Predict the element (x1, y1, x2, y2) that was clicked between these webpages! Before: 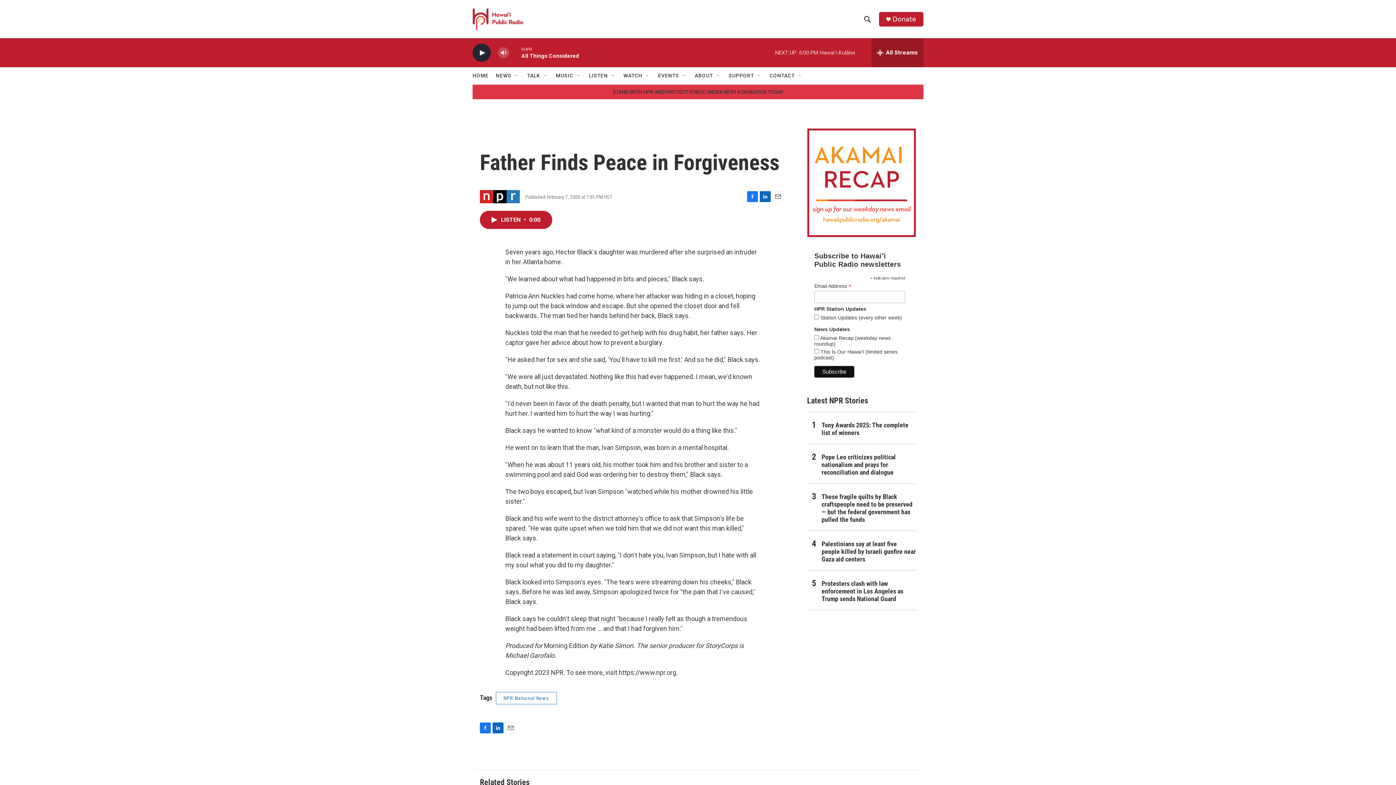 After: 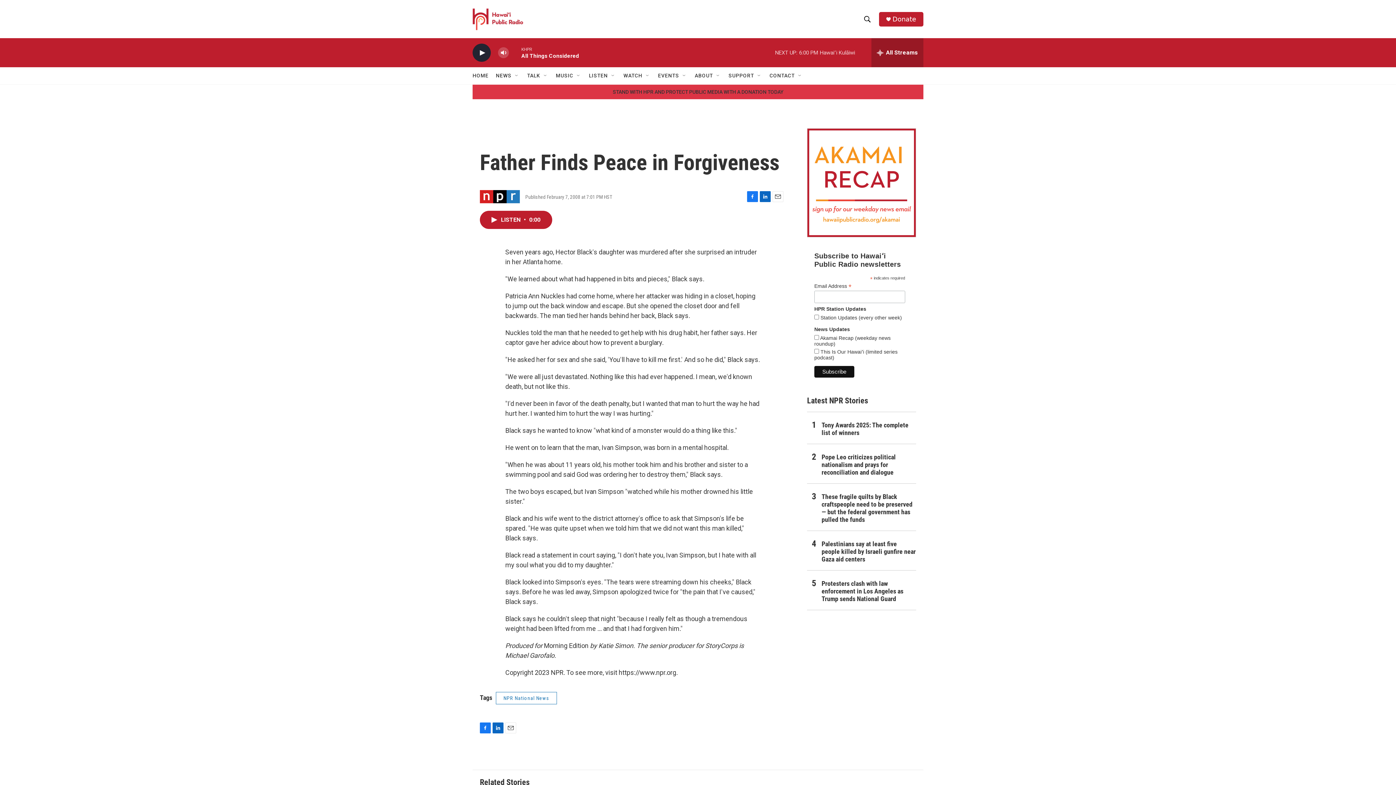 Action: label: Email bbox: (505, 722, 516, 733)